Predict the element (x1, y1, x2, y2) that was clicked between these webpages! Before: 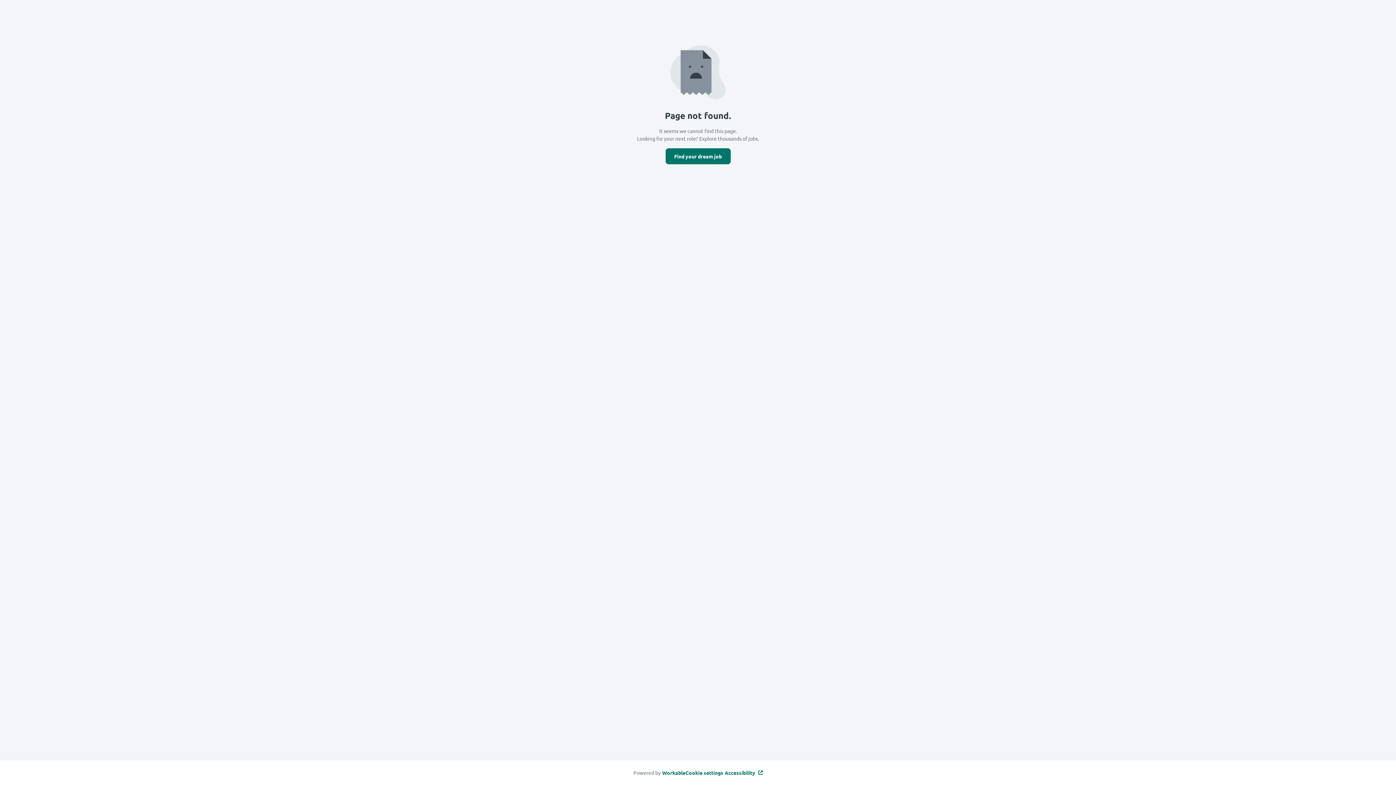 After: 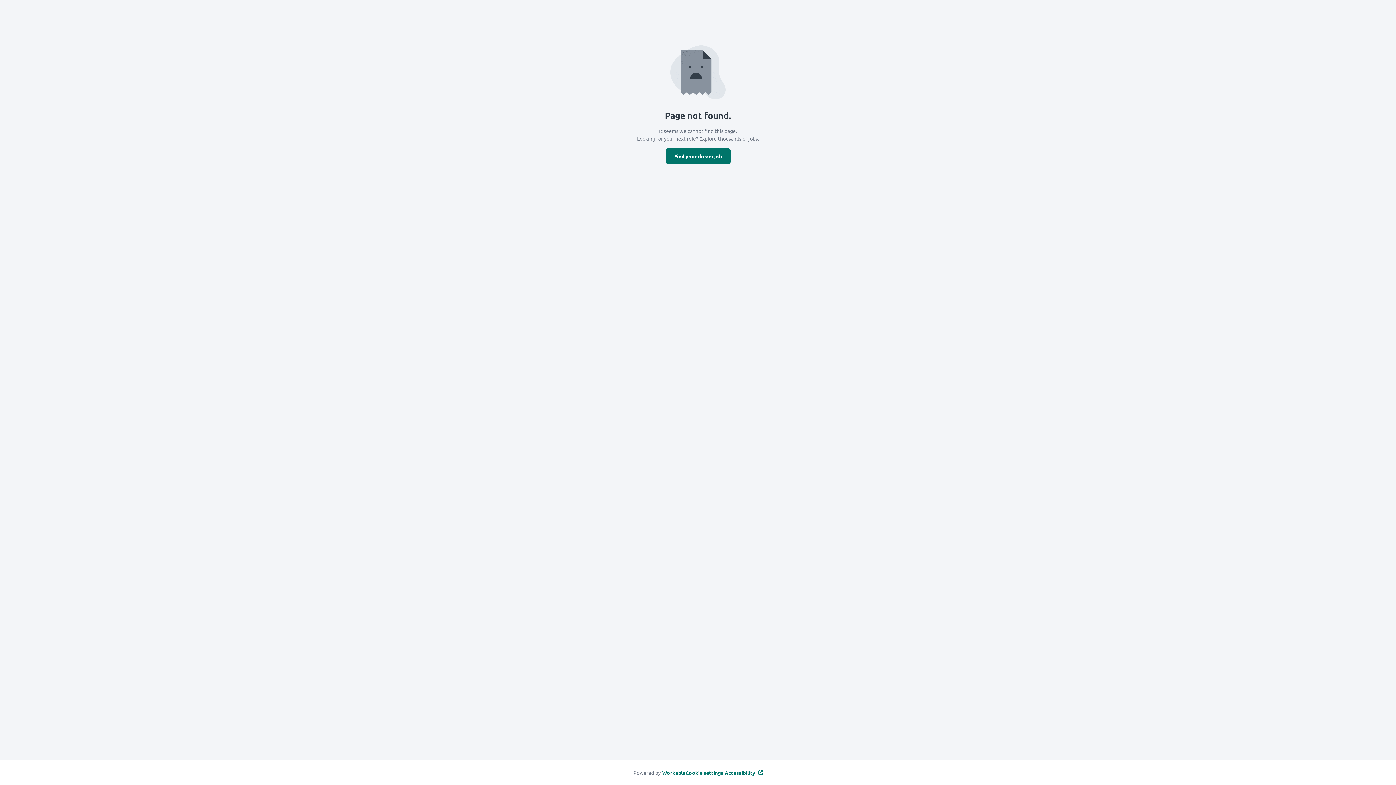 Action: label: Accessibility bbox: (723, 769, 762, 776)